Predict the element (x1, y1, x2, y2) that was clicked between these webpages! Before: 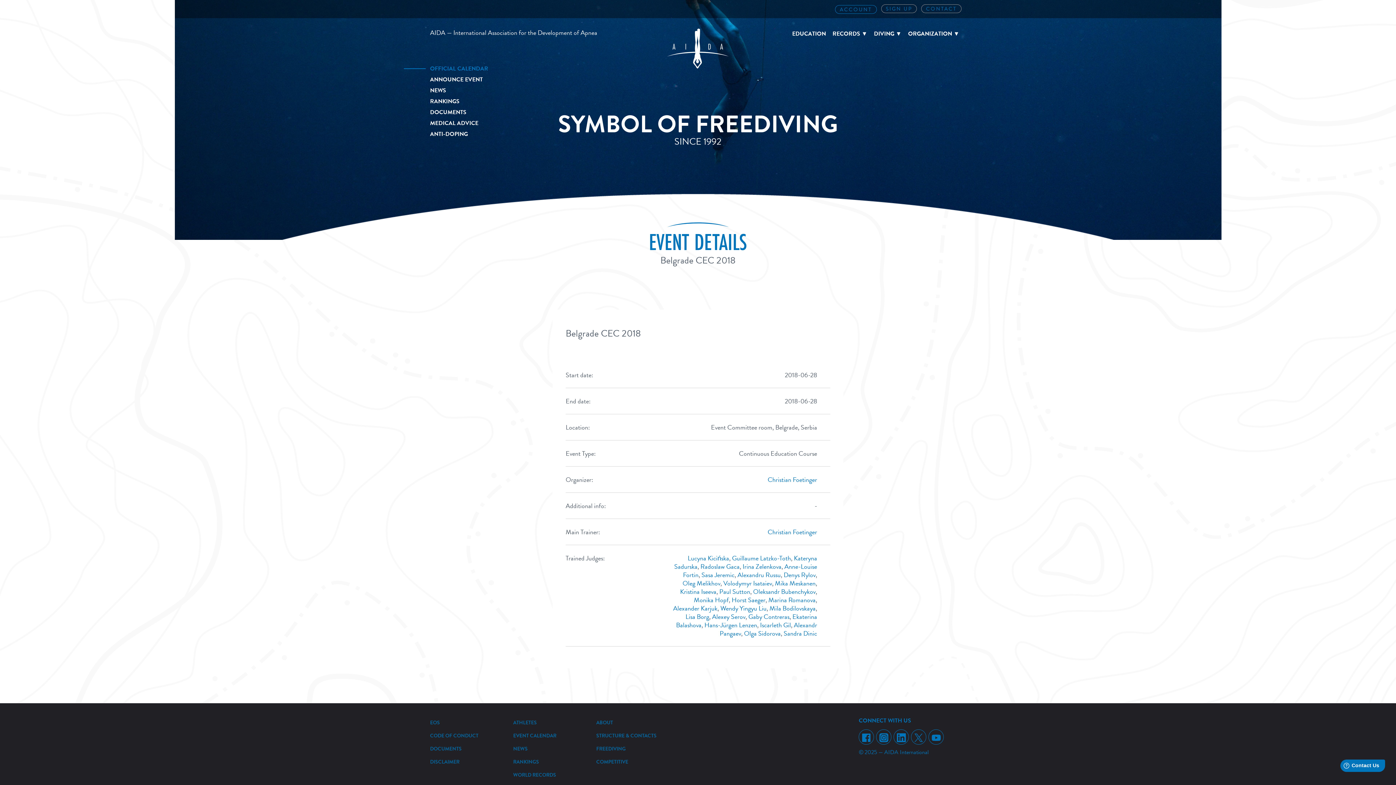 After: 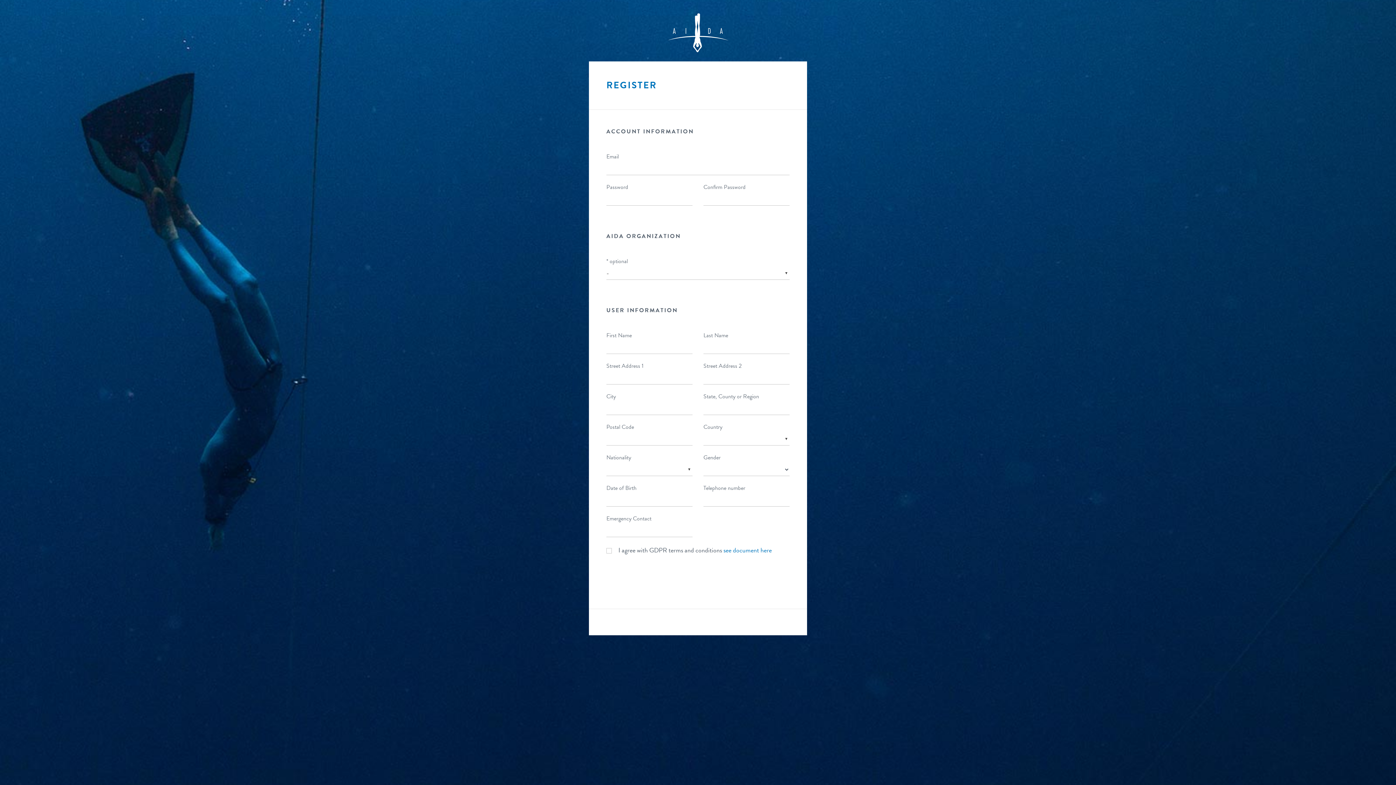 Action: bbox: (886, 5, 912, 12) label: SIGN UP